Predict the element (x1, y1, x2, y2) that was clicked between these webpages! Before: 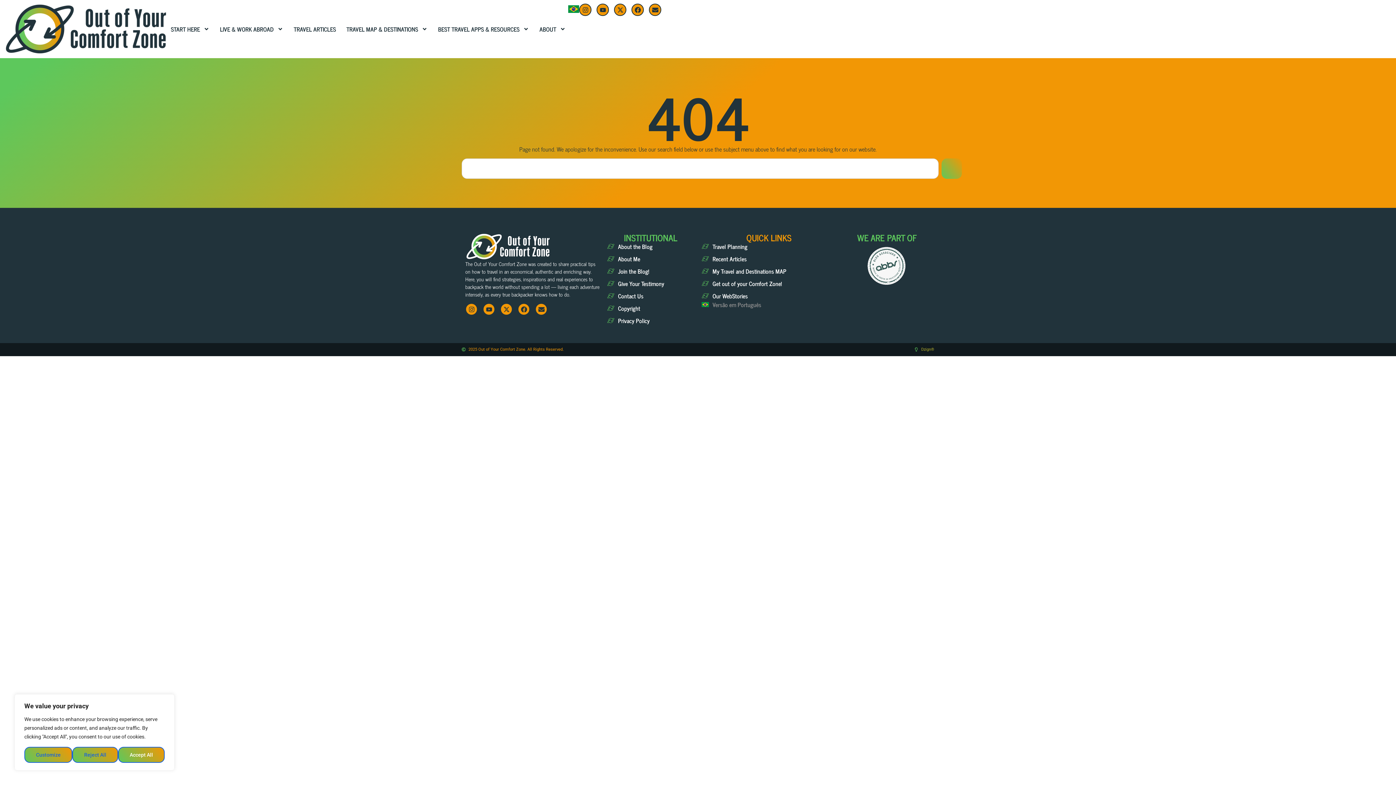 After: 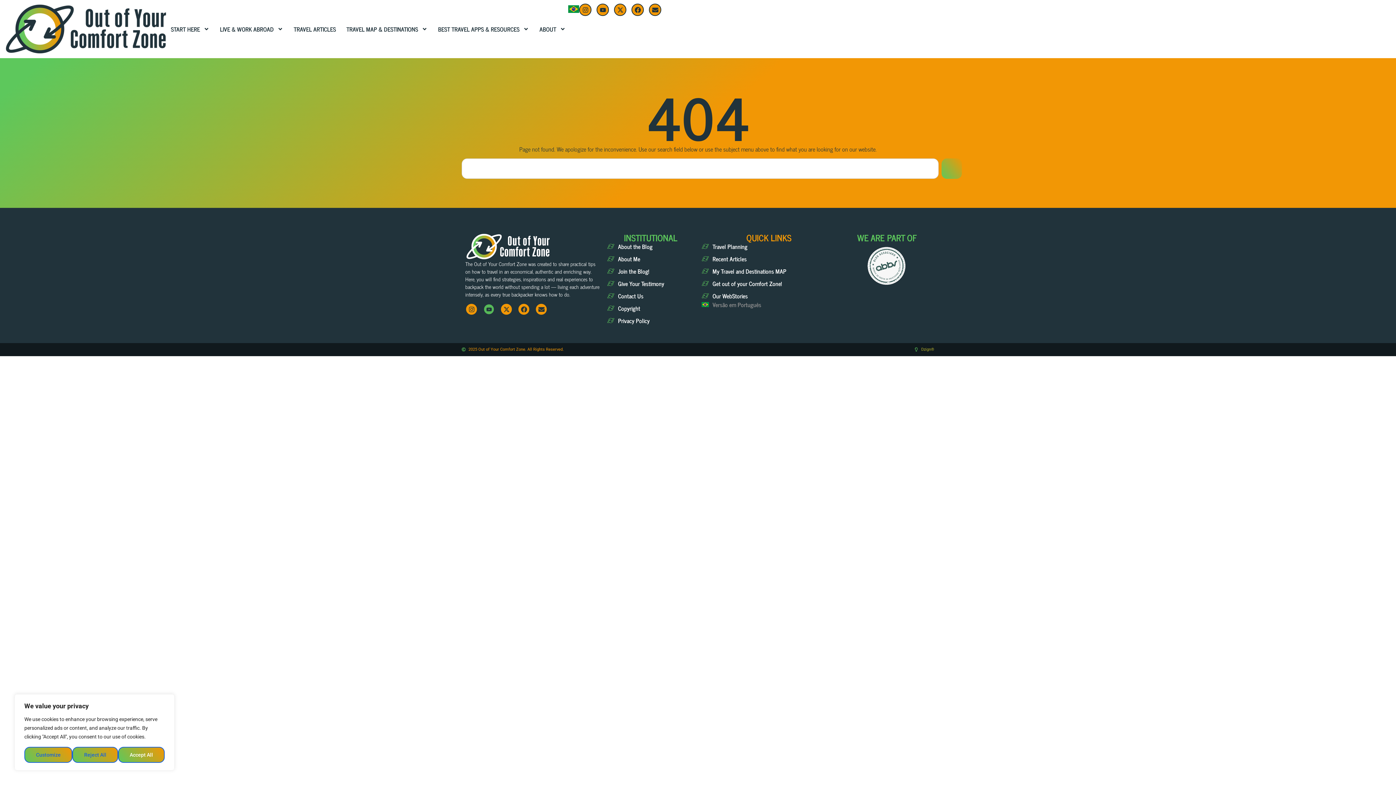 Action: bbox: (482, 303, 495, 315) label: Youtube